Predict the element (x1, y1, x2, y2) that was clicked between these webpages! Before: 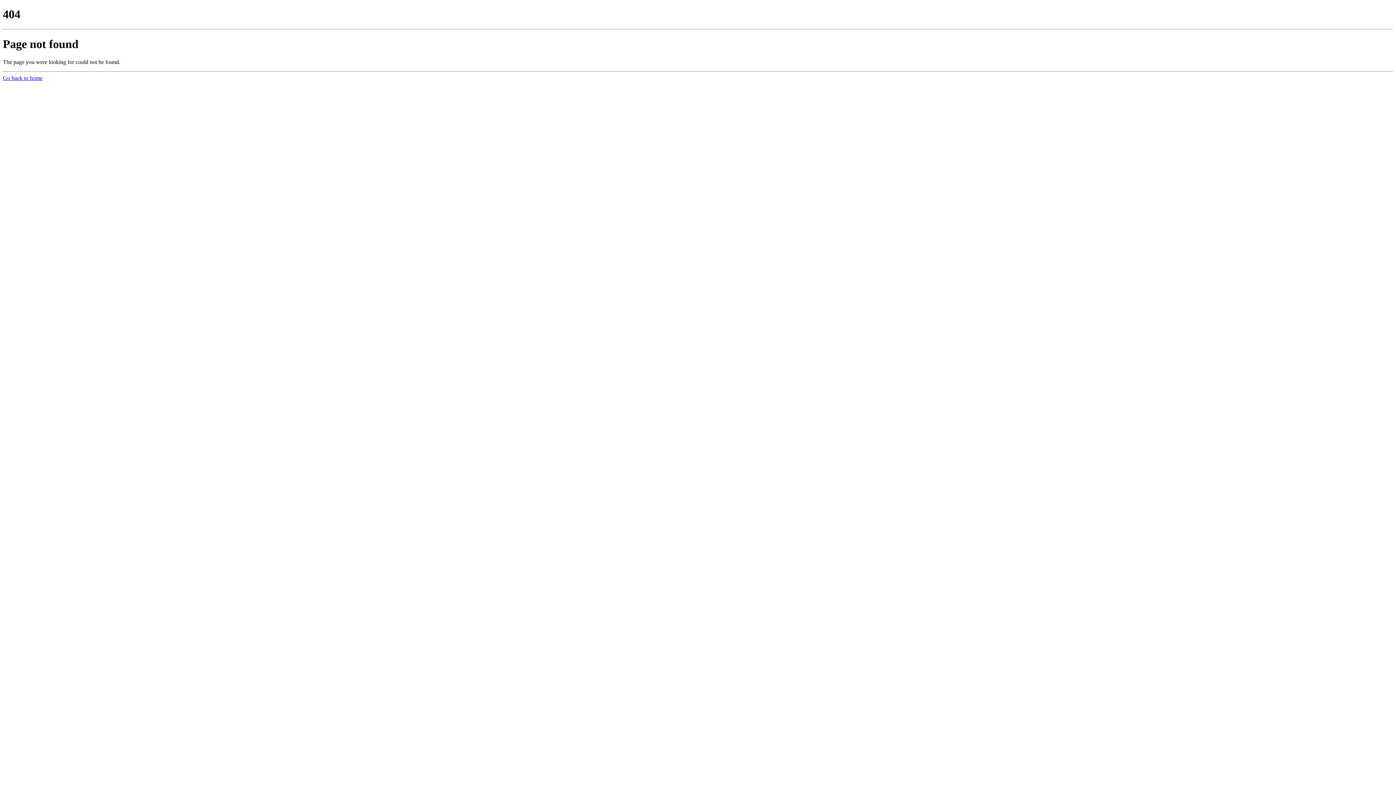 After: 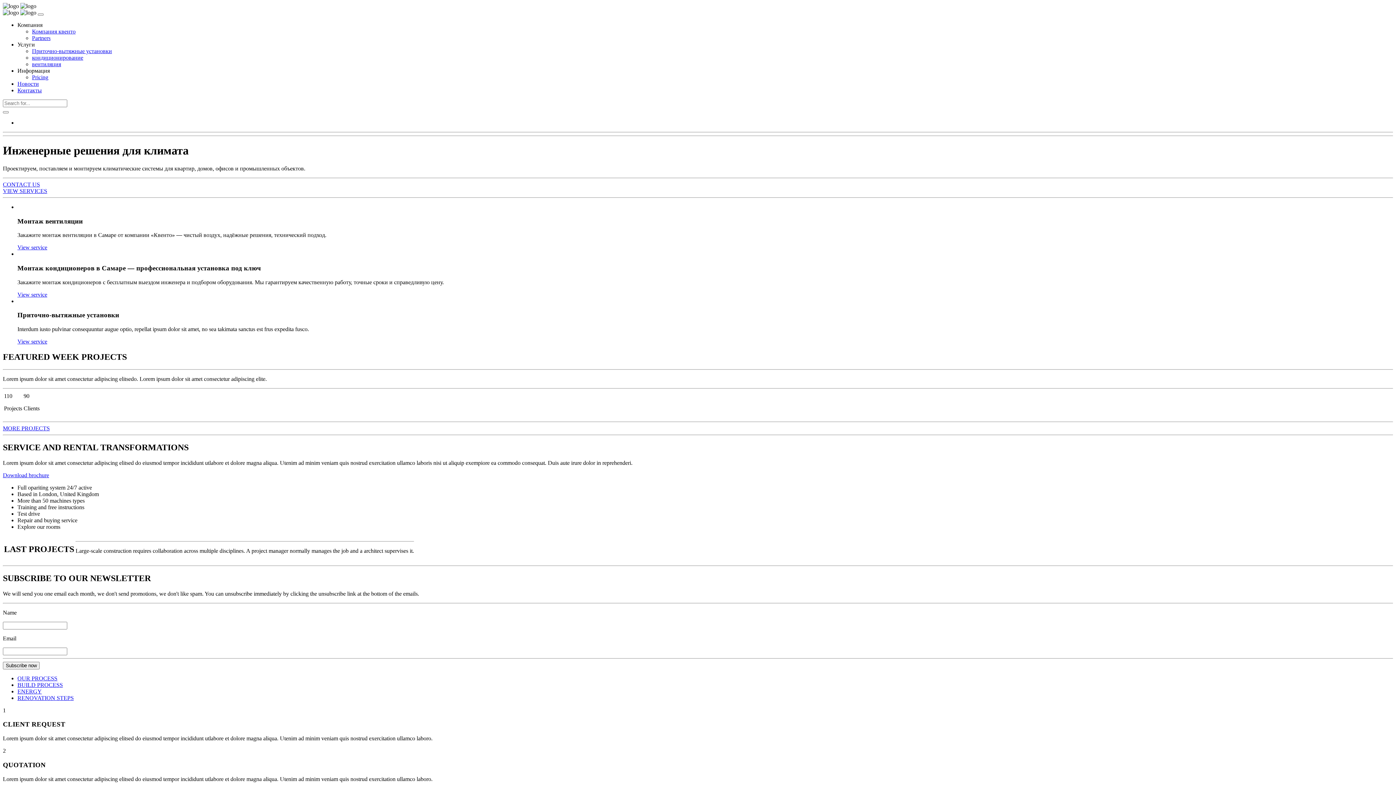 Action: bbox: (2, 74, 42, 81) label: Go back to home